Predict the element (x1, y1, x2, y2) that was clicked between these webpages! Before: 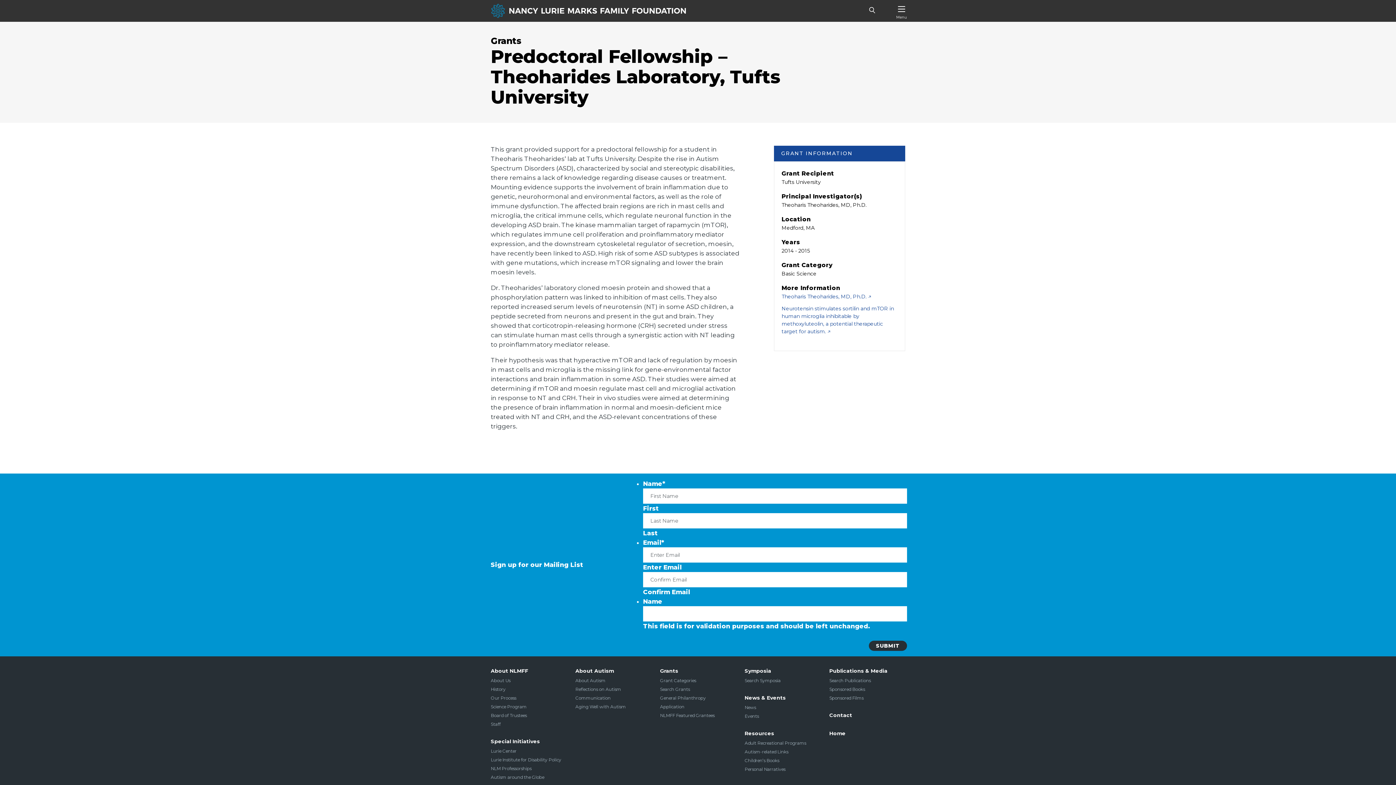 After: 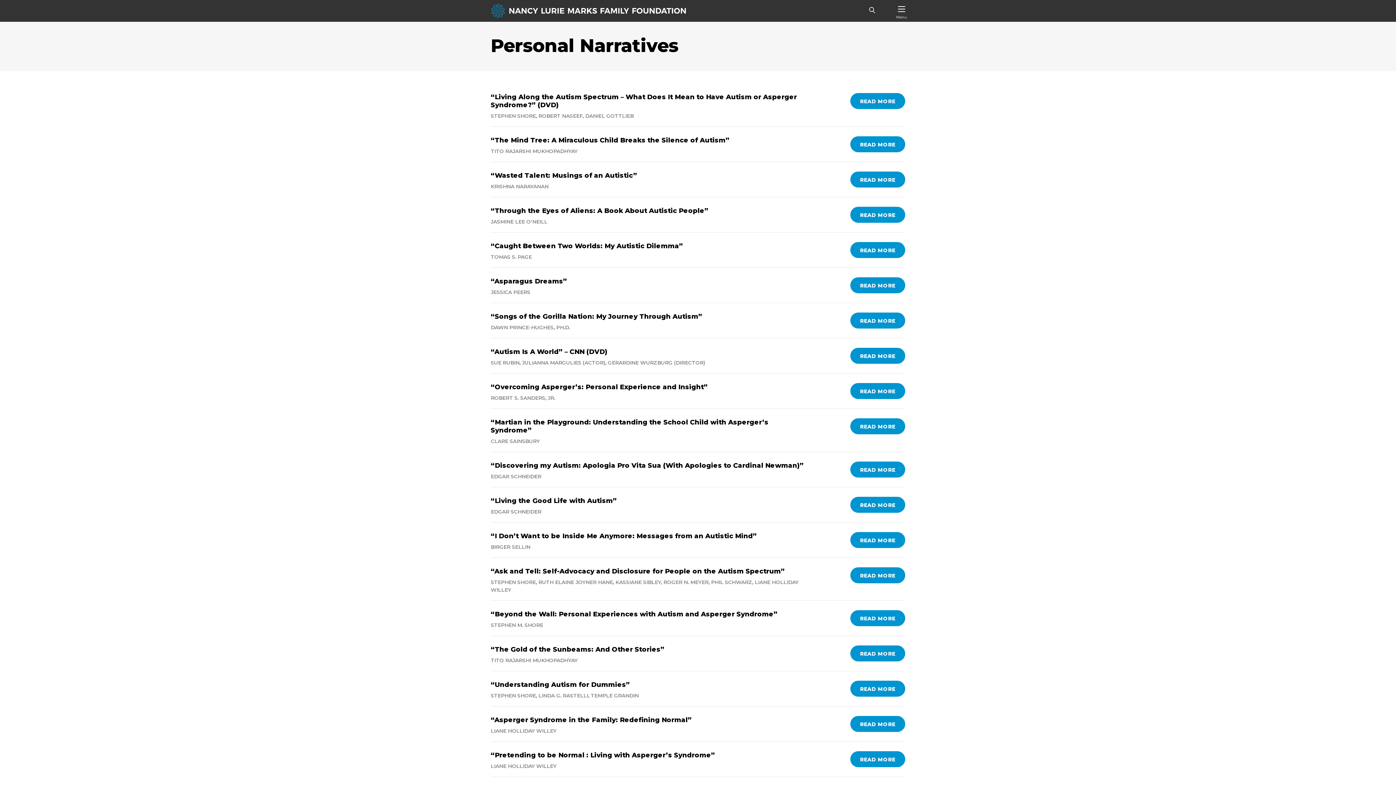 Action: bbox: (744, 766, 785, 772) label: Personal Narratives